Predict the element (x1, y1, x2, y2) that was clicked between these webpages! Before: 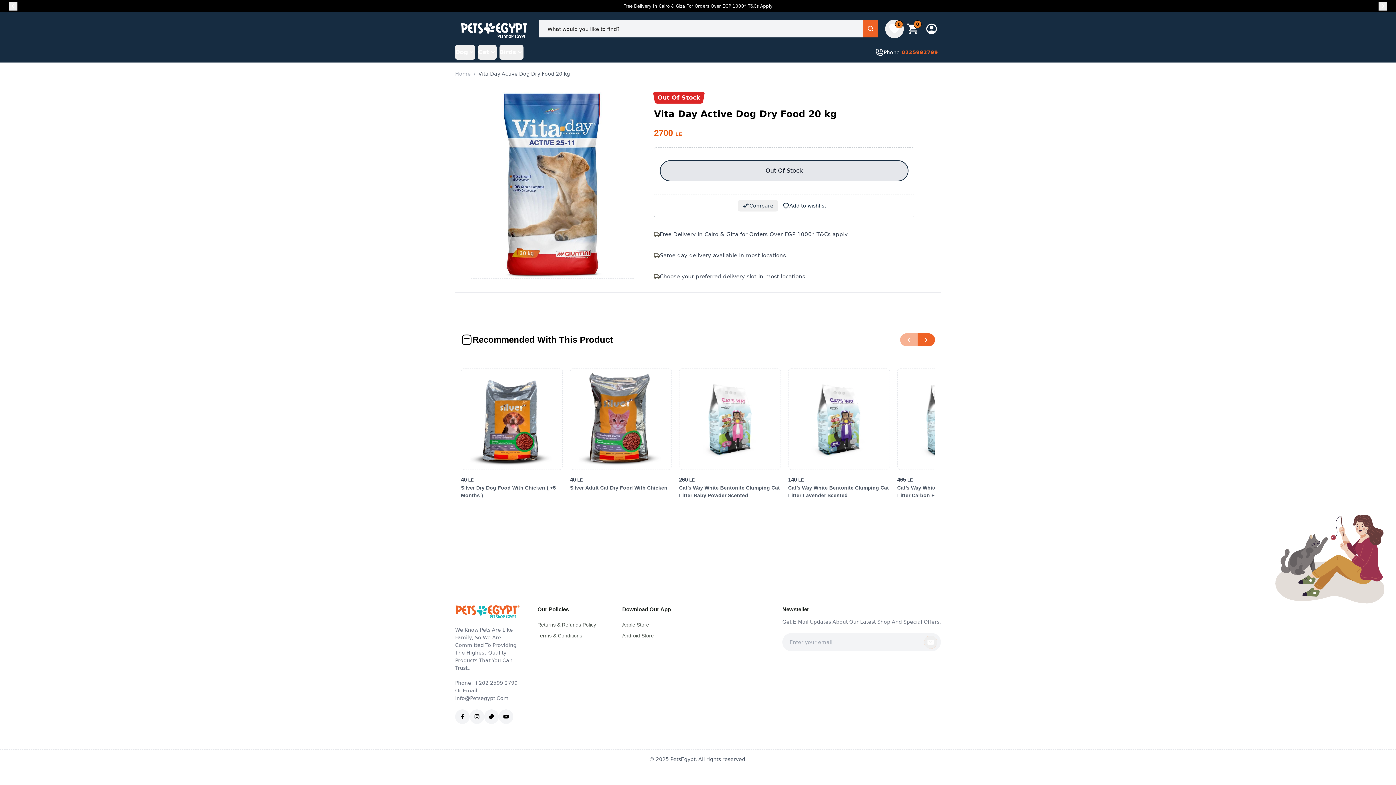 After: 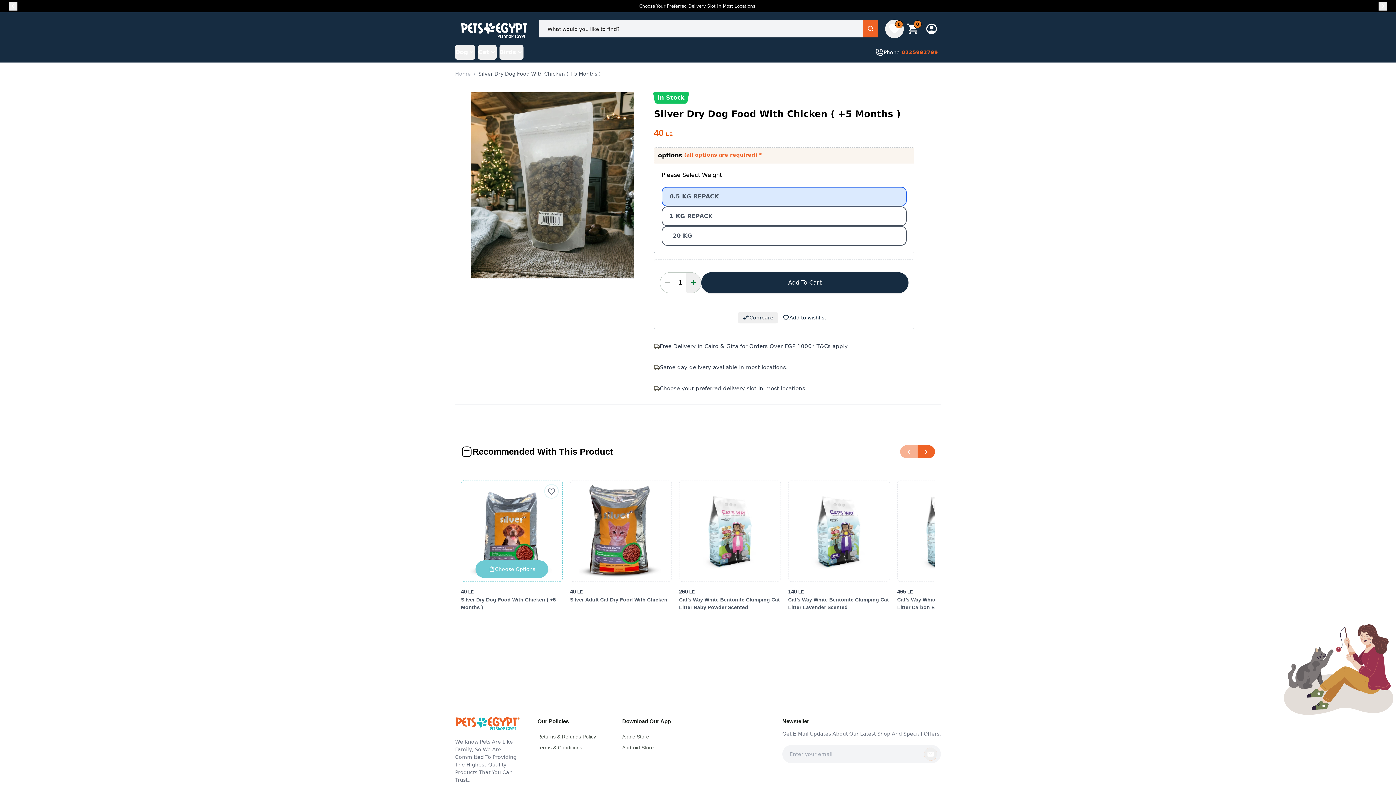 Action: bbox: (461, 484, 562, 500) label: Silver Dry Dog Food With Chicken ( +5 Months )